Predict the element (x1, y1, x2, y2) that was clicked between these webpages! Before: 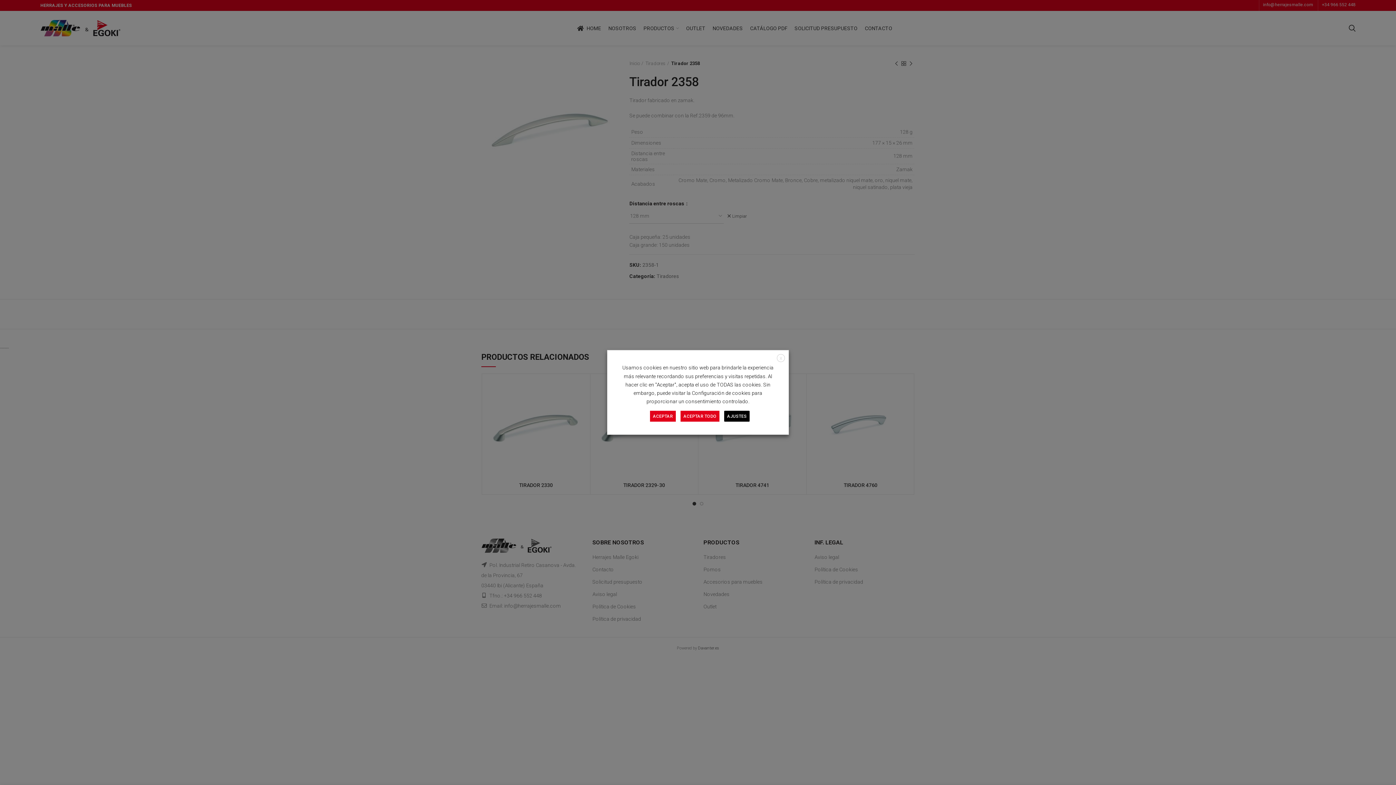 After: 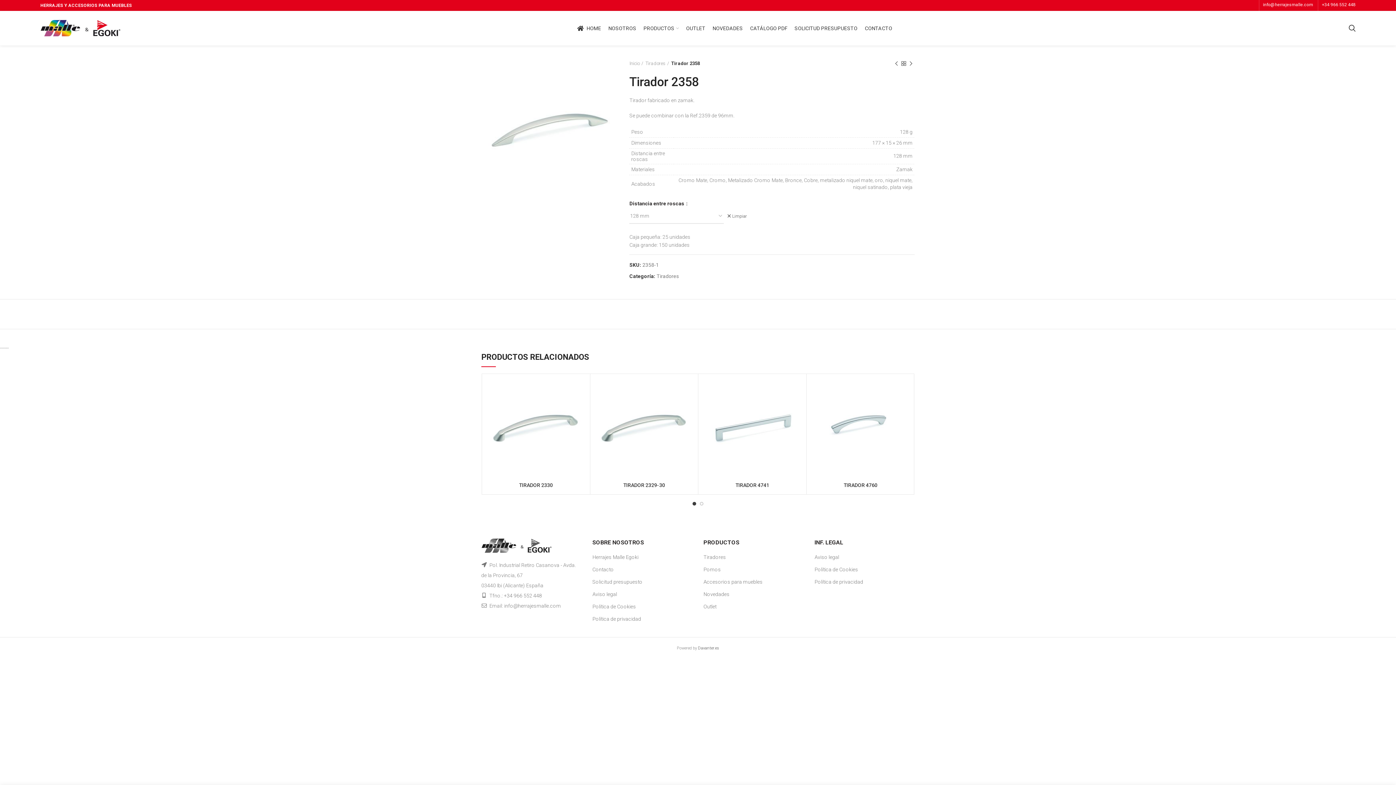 Action: bbox: (777, 354, 785, 362) label: X